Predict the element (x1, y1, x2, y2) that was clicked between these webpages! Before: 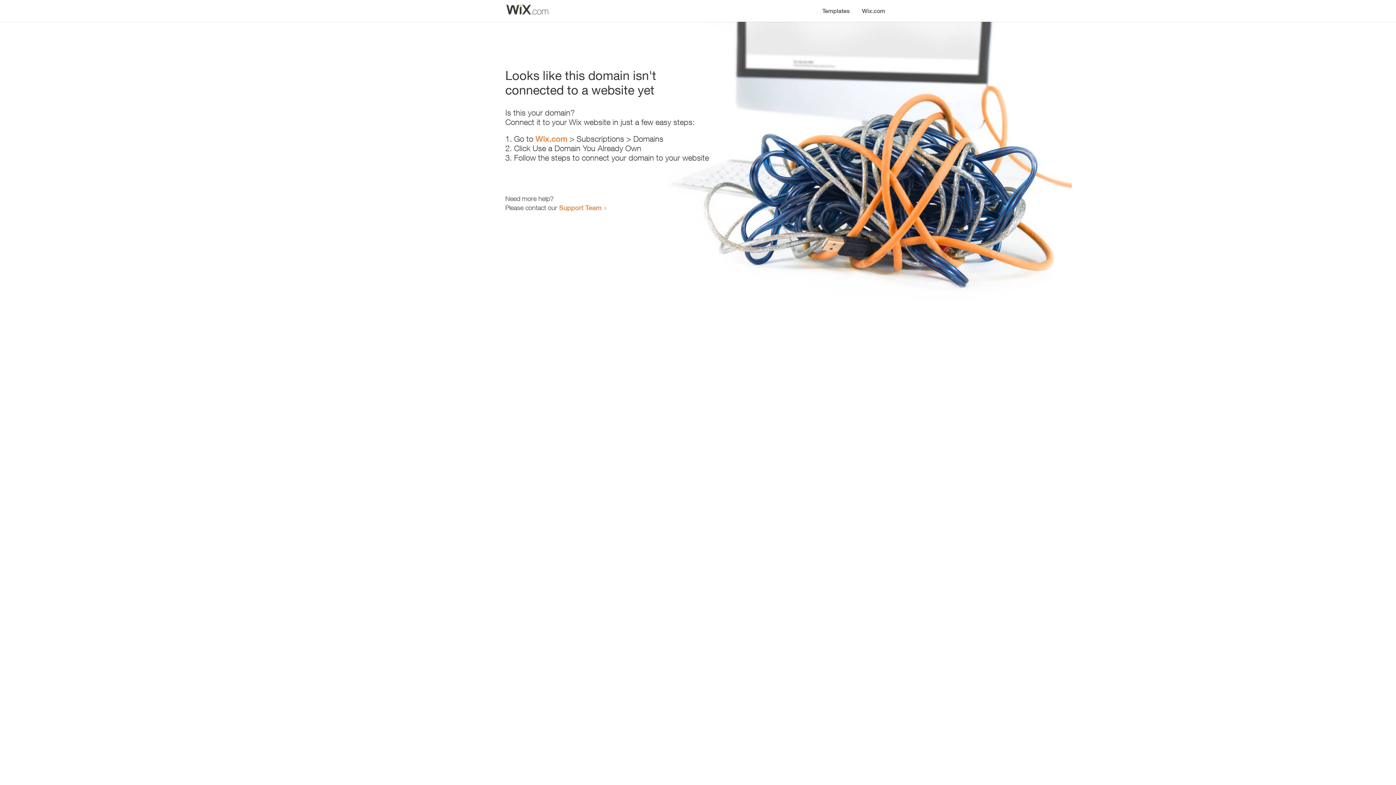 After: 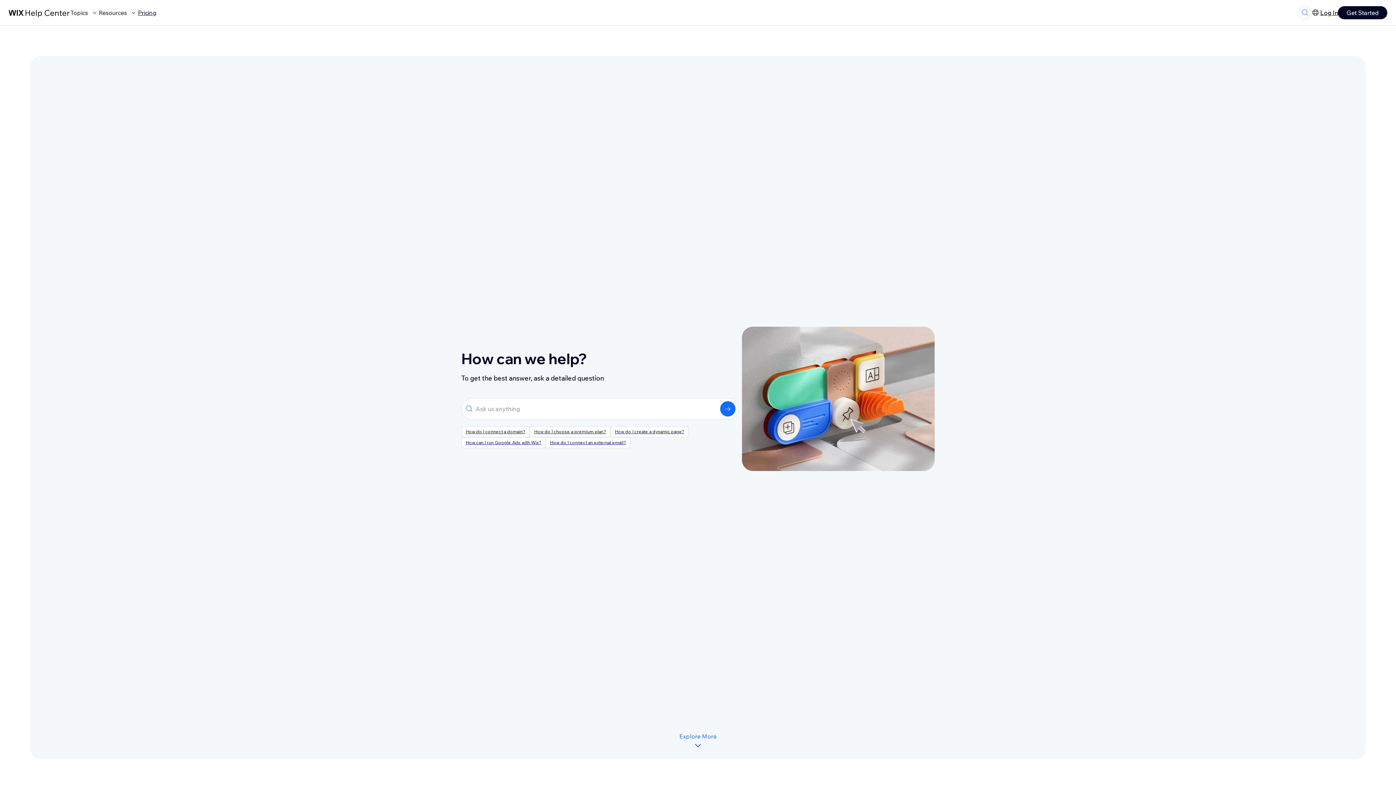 Action: bbox: (559, 203, 601, 211) label: Support Team